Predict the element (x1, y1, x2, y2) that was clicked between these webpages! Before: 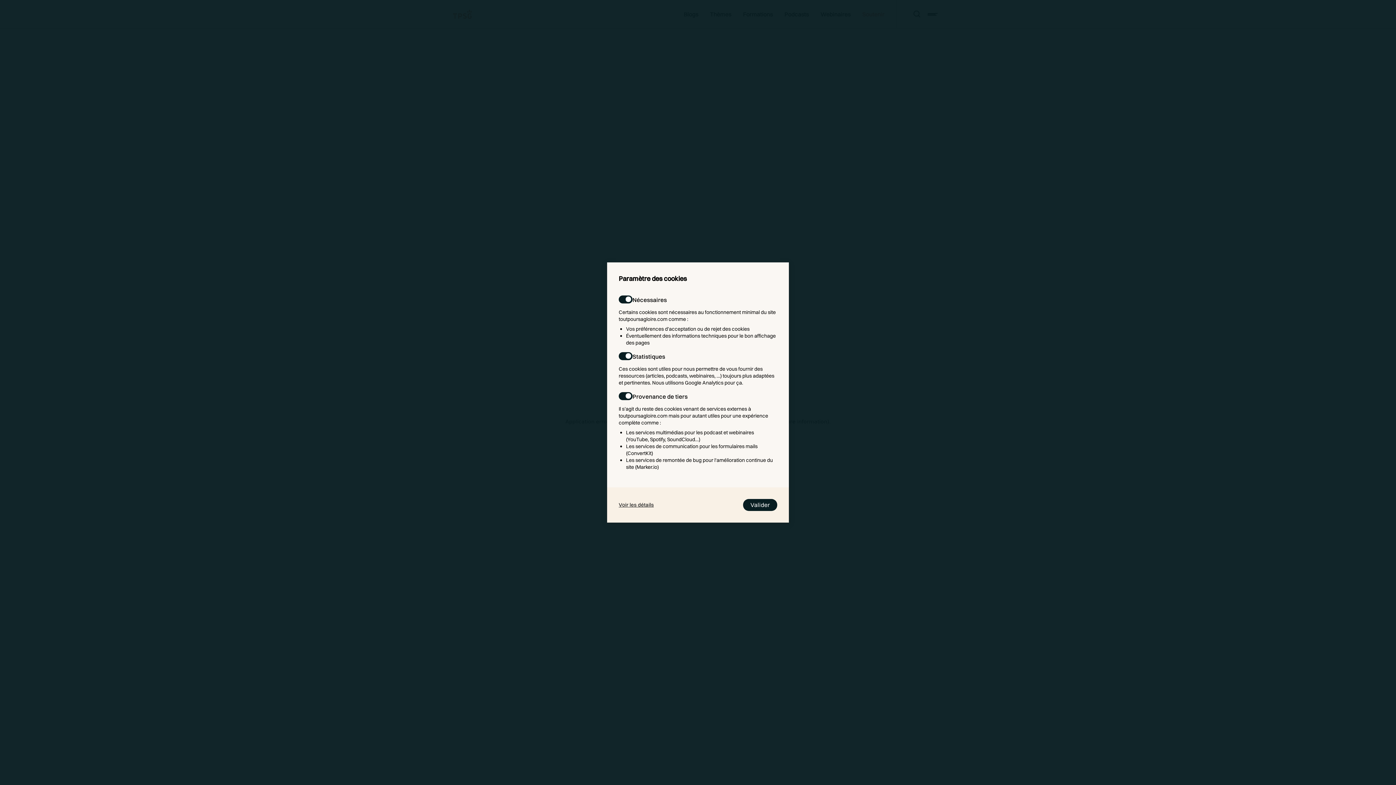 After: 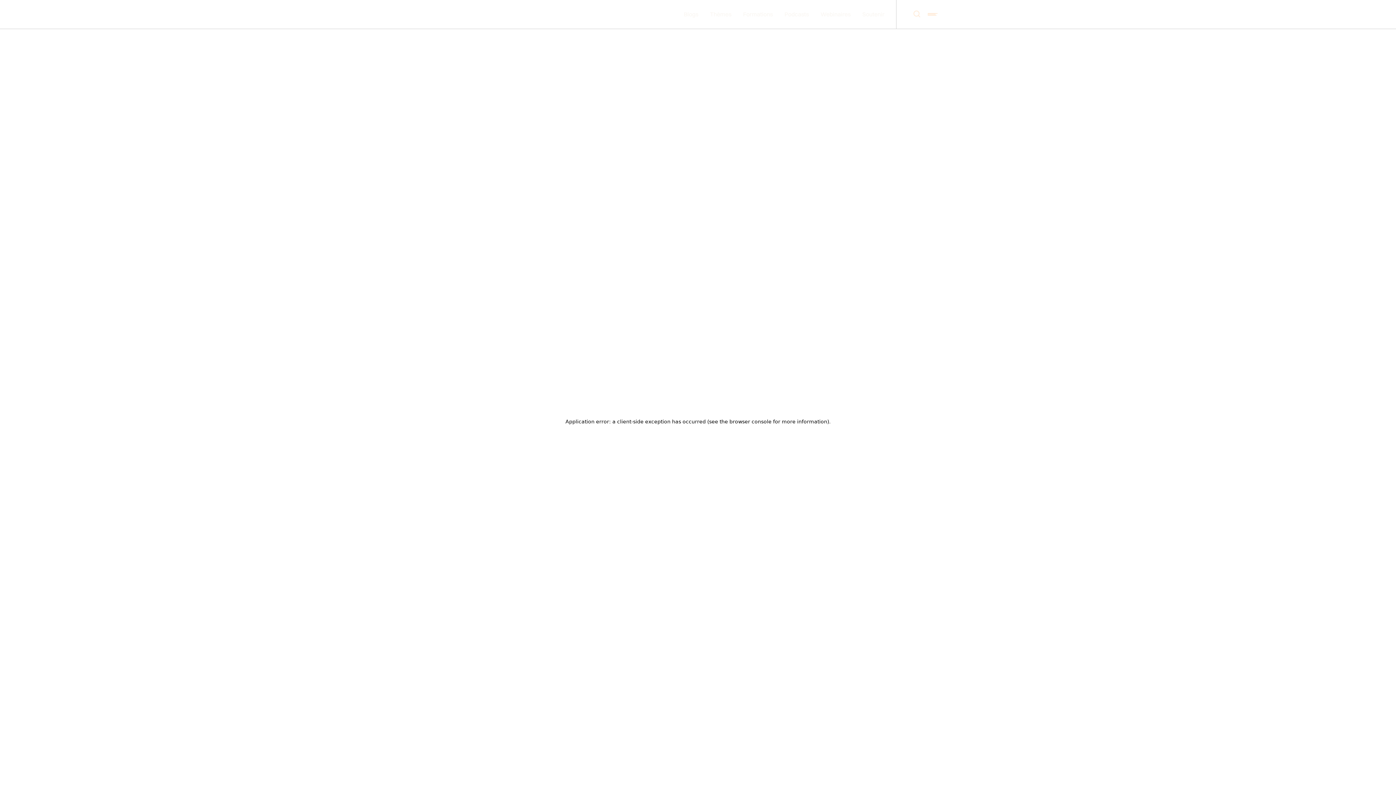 Action: label: Voir les détails bbox: (618, 501, 653, 508)